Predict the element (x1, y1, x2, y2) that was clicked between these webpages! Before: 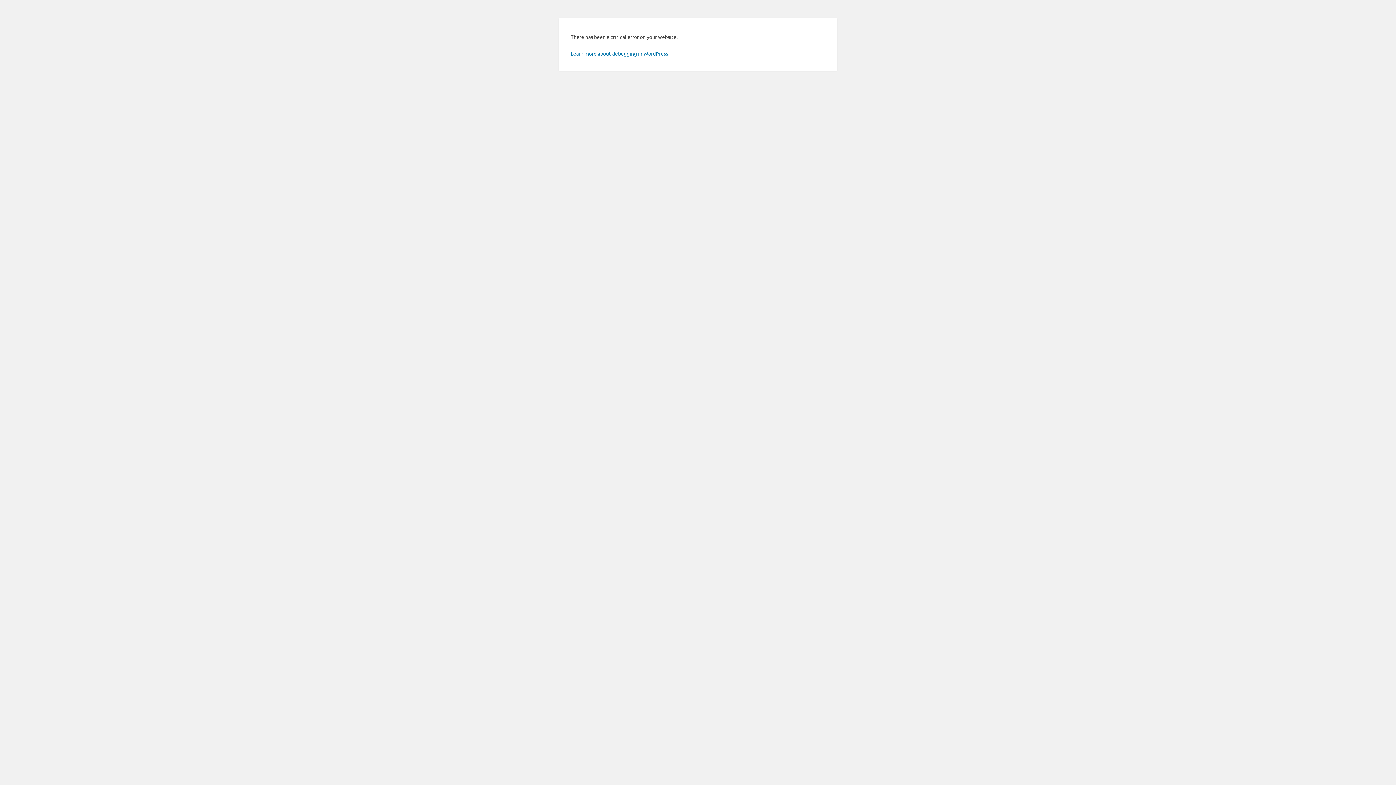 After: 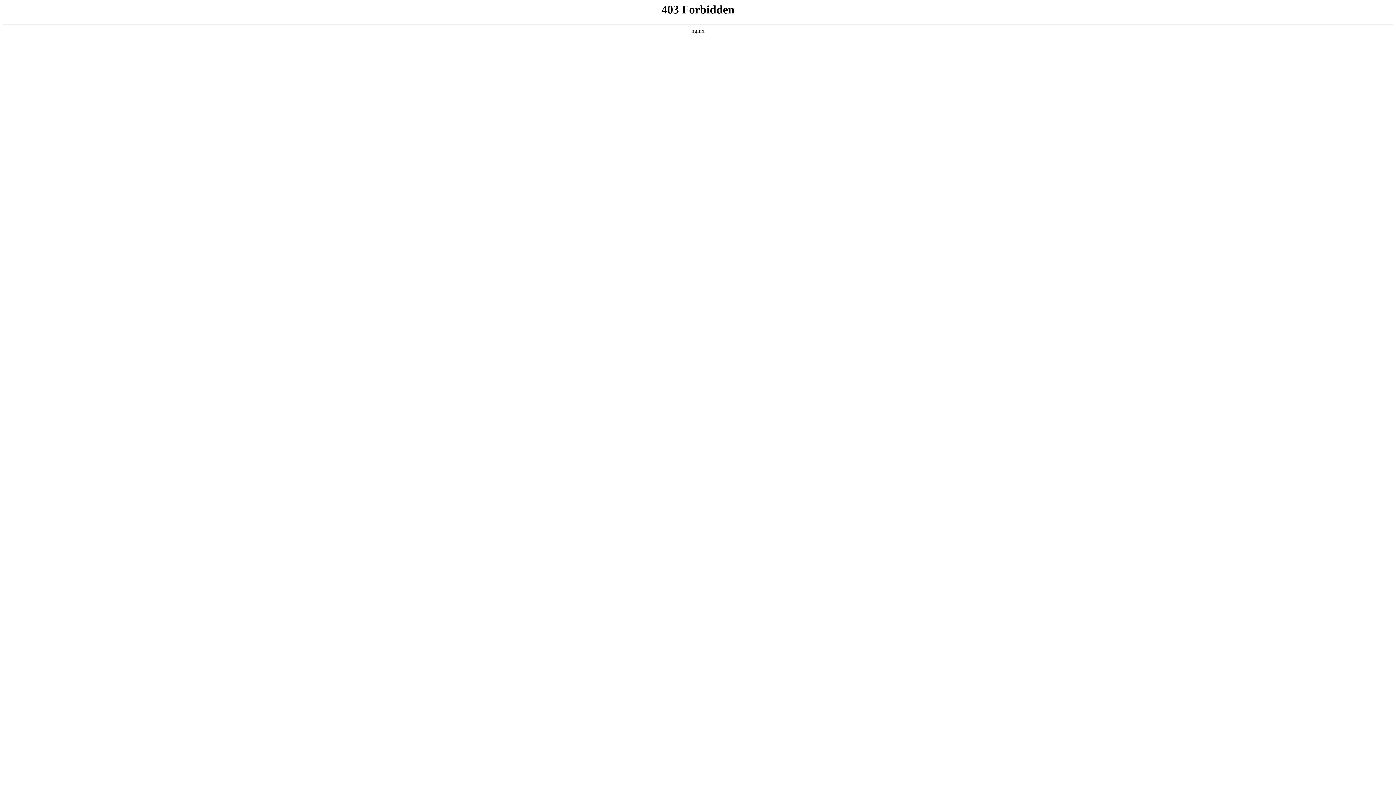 Action: bbox: (570, 50, 669, 56) label: Learn more about debugging in WordPress.